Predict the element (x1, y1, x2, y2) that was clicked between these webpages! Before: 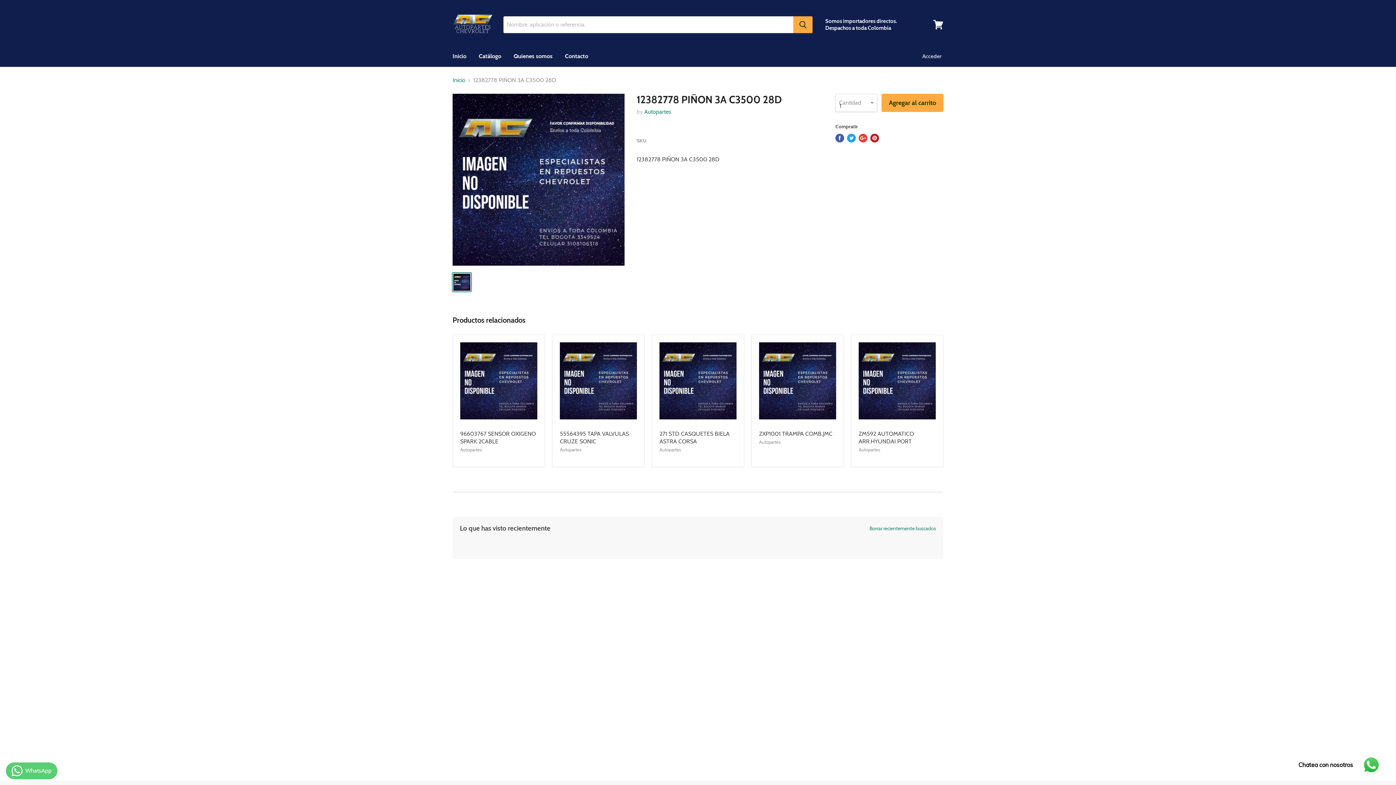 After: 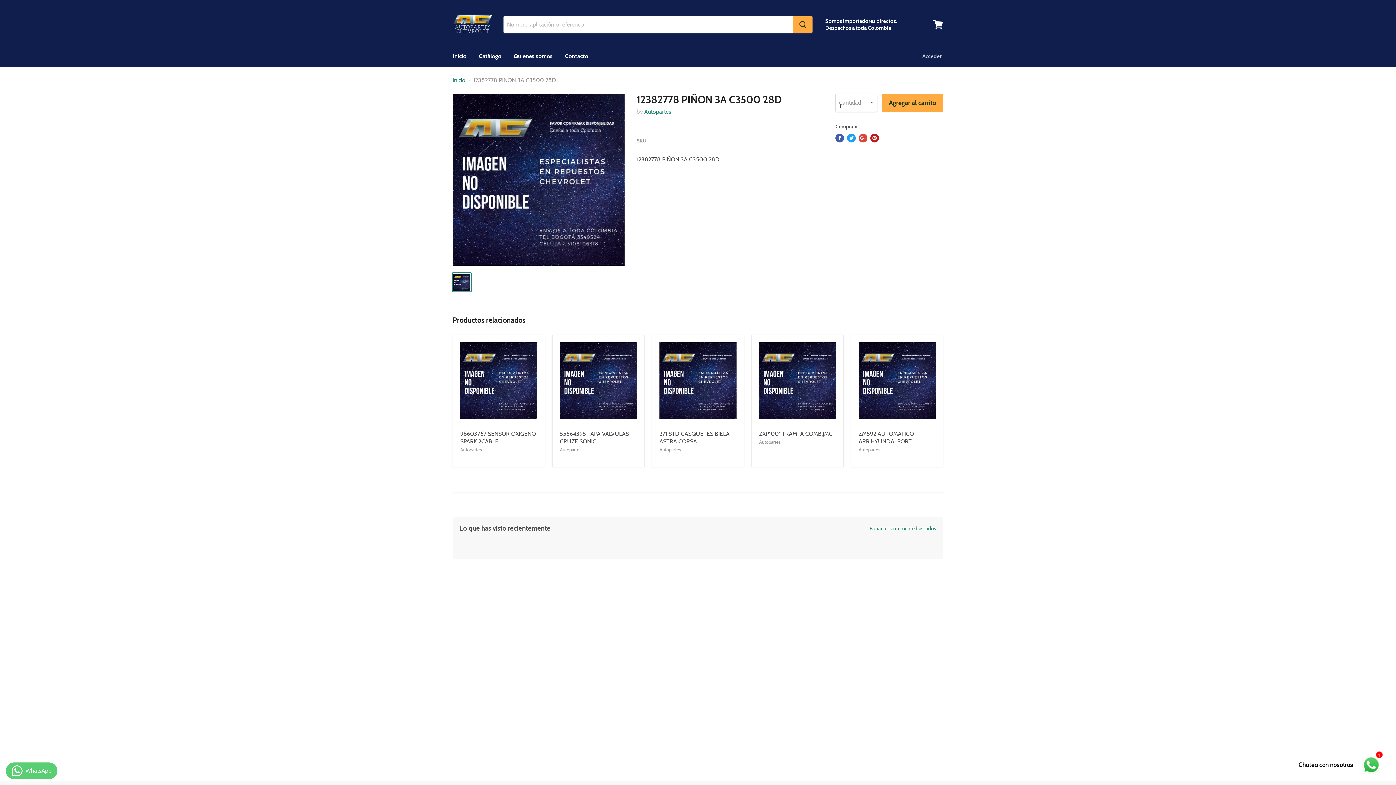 Action: label: Share on Google+ bbox: (858, 133, 867, 142)